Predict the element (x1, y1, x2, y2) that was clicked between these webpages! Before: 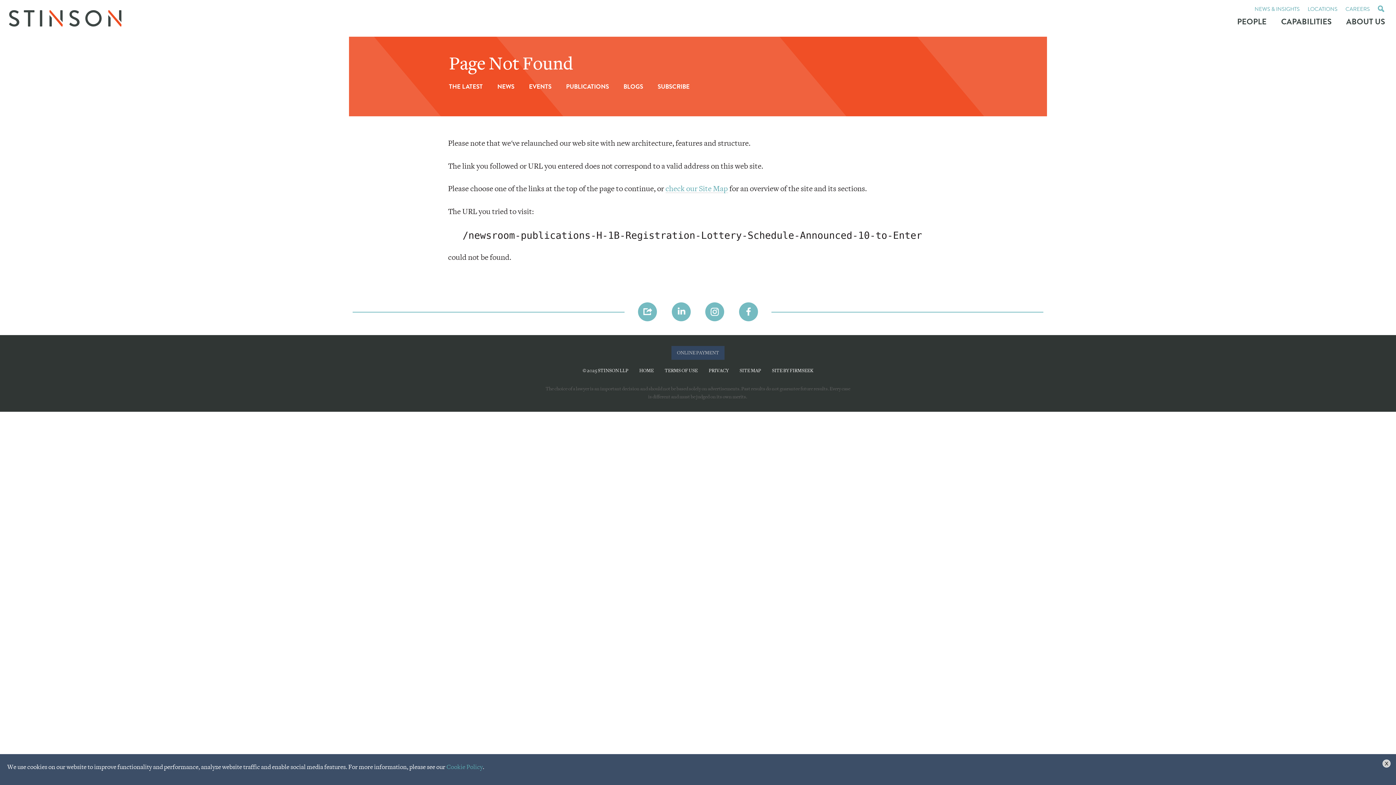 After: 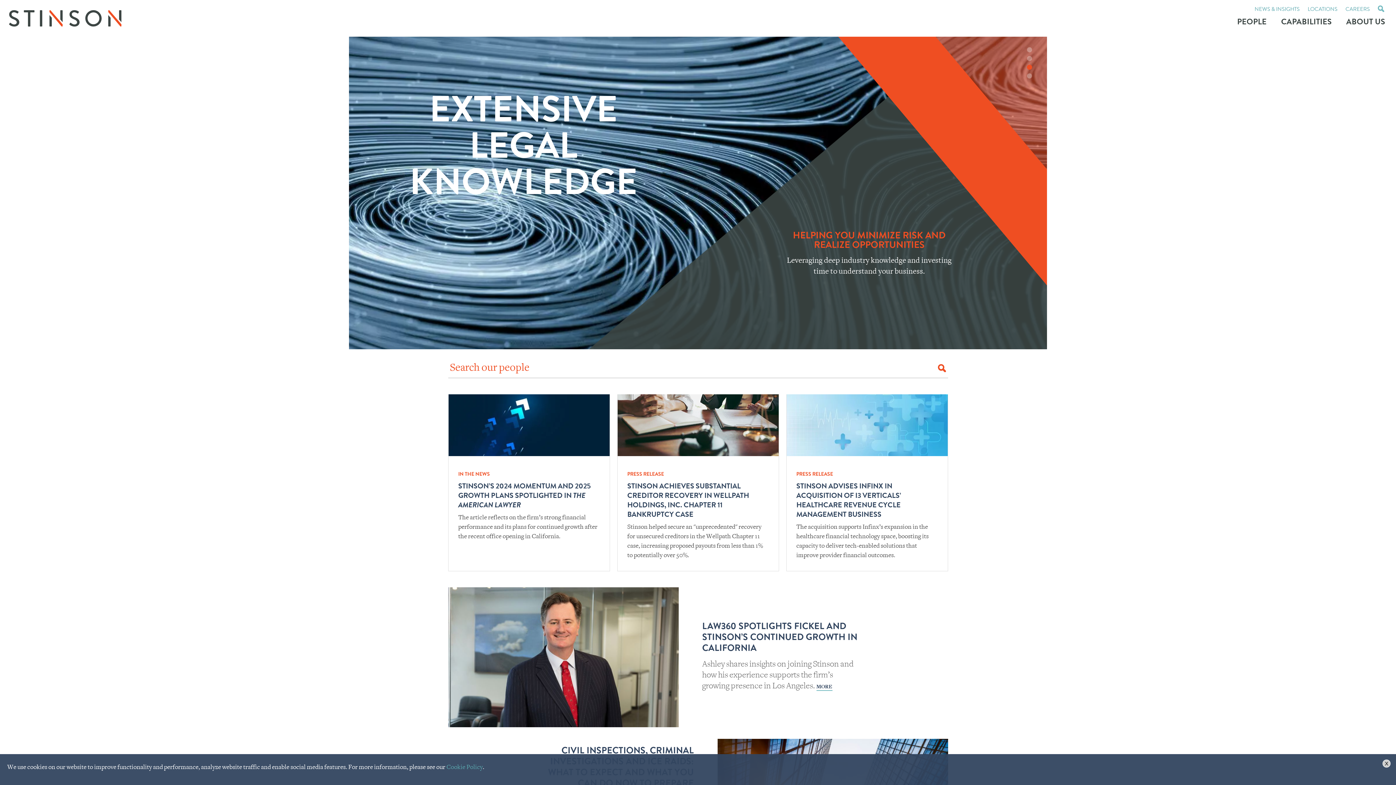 Action: label: HOME bbox: (639, 367, 654, 373)